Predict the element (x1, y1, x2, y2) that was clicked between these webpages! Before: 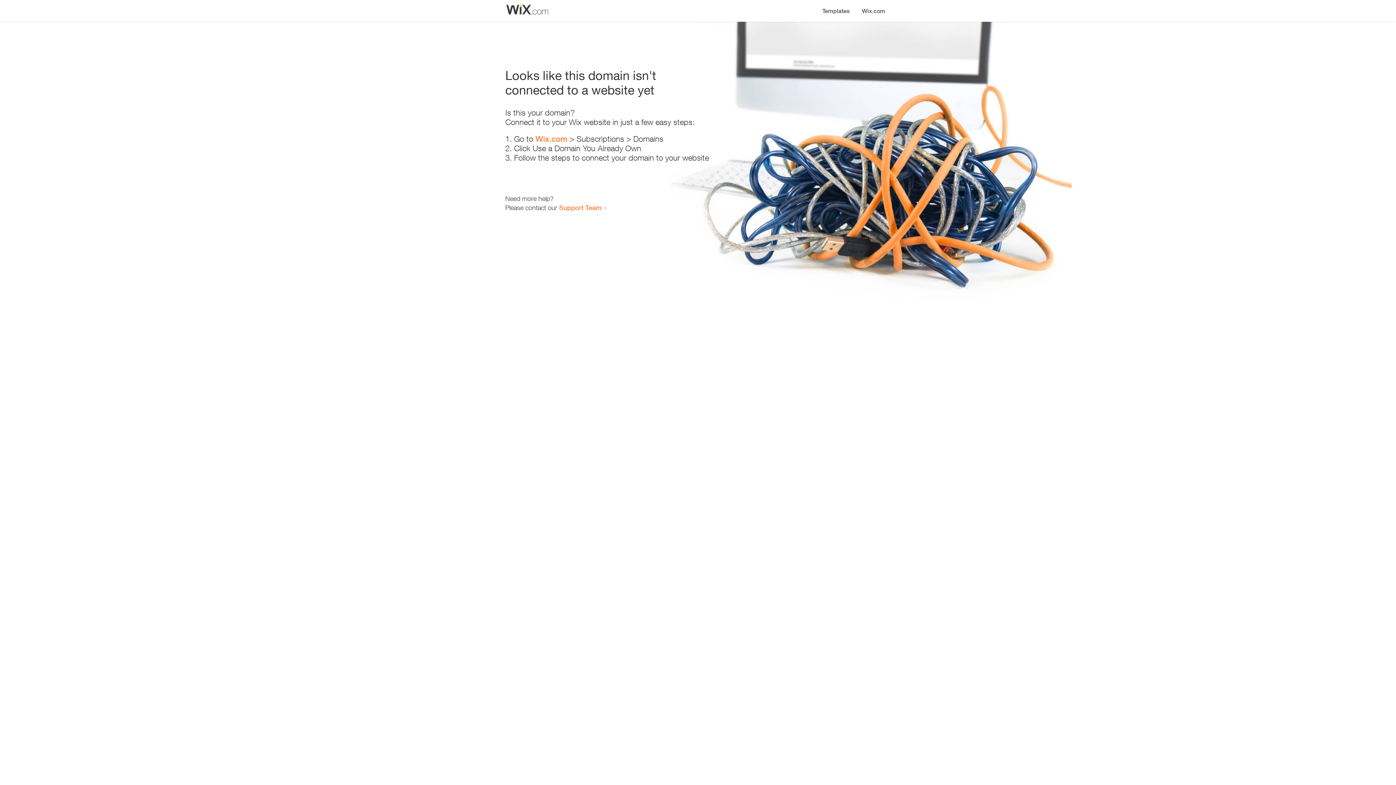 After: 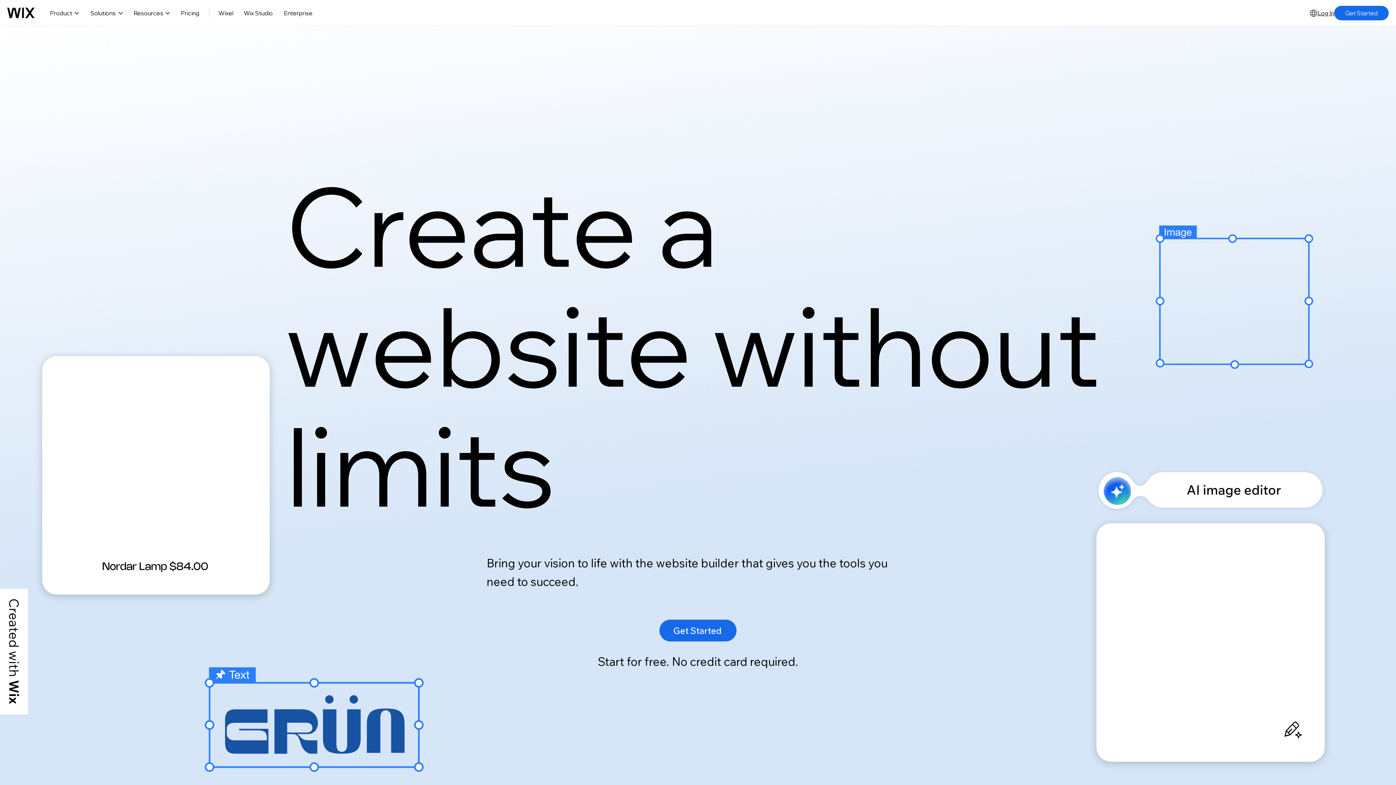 Action: bbox: (856, 0, 890, 14) label: Wix.com